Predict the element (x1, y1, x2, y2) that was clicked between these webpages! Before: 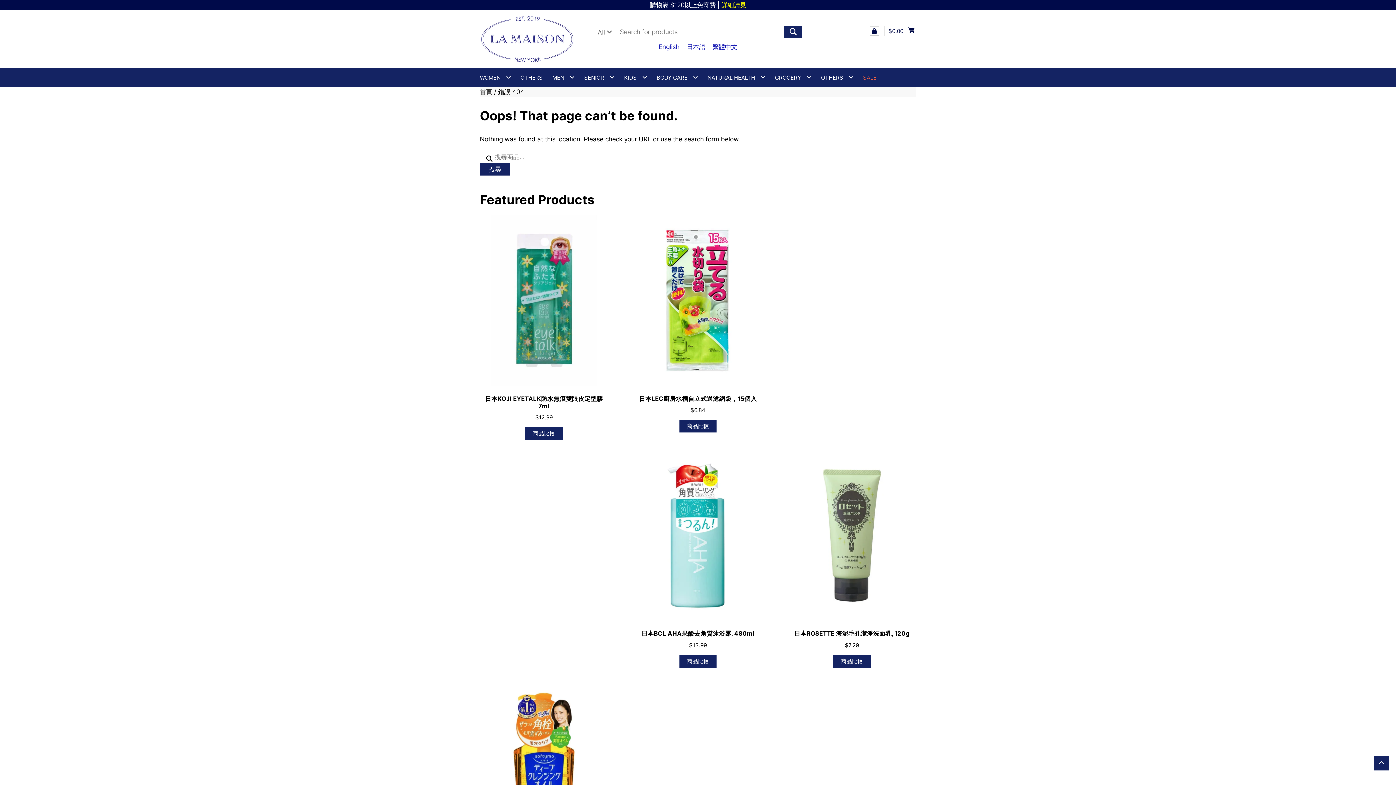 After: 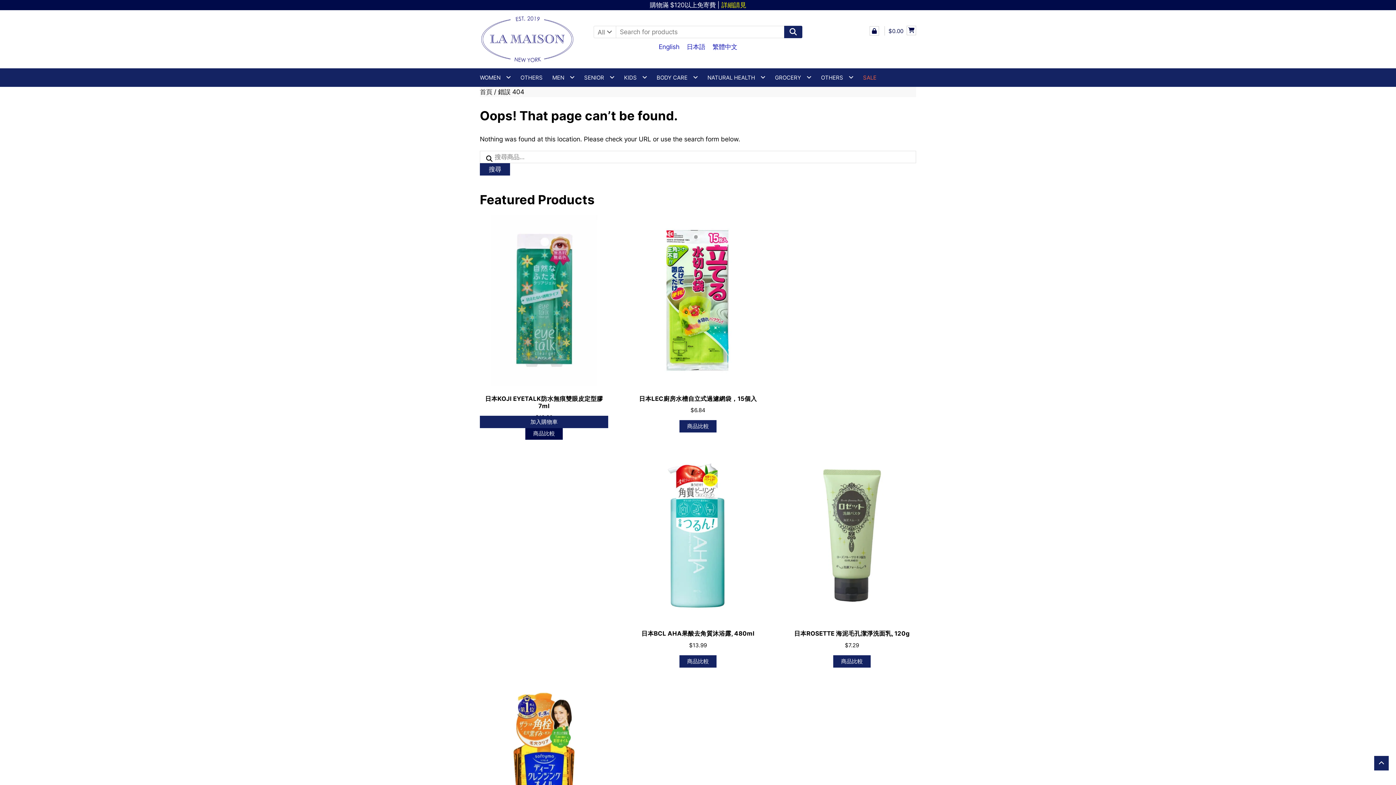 Action: bbox: (525, 427, 562, 440) label: 商品比較